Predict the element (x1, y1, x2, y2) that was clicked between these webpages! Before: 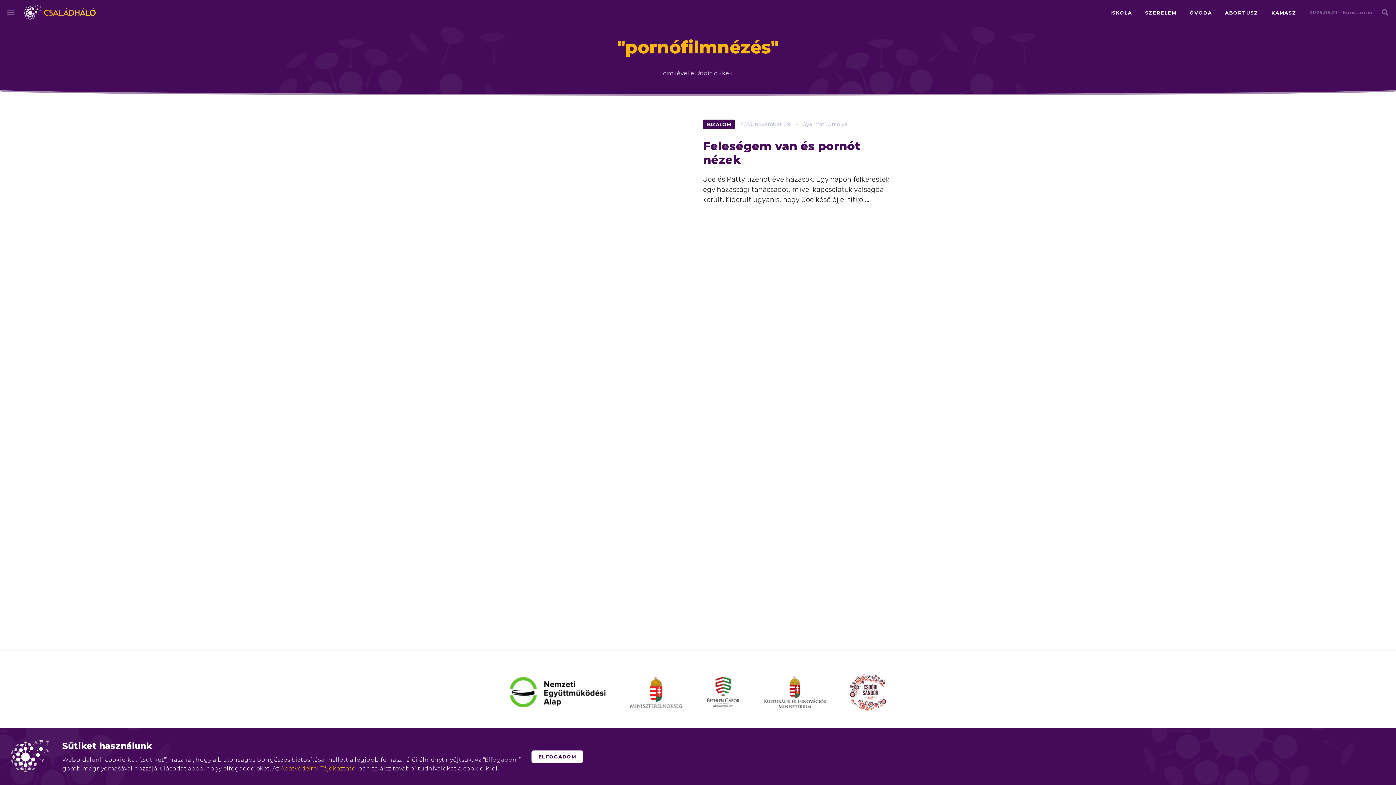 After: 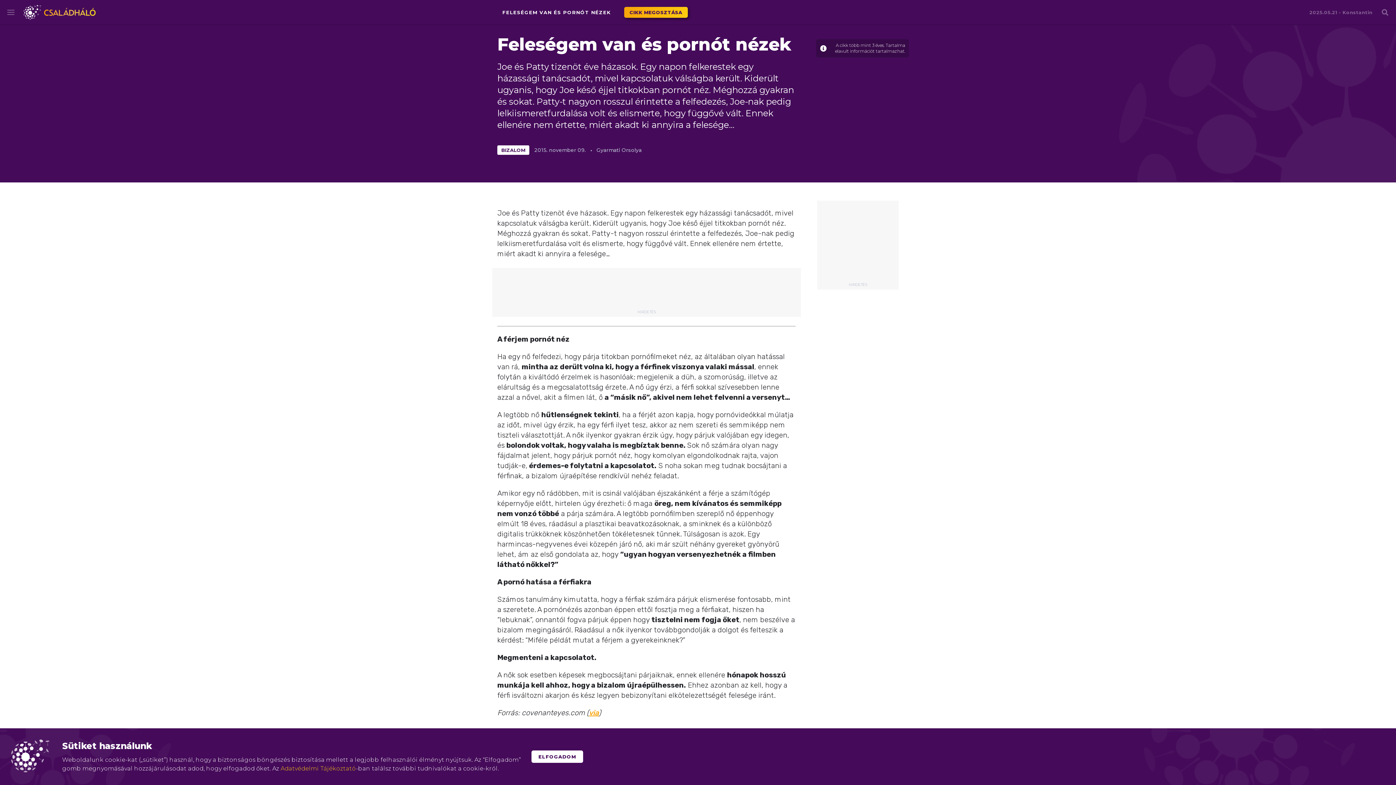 Action: bbox: (703, 139, 898, 166) label: Feleségem van és pornót nézek